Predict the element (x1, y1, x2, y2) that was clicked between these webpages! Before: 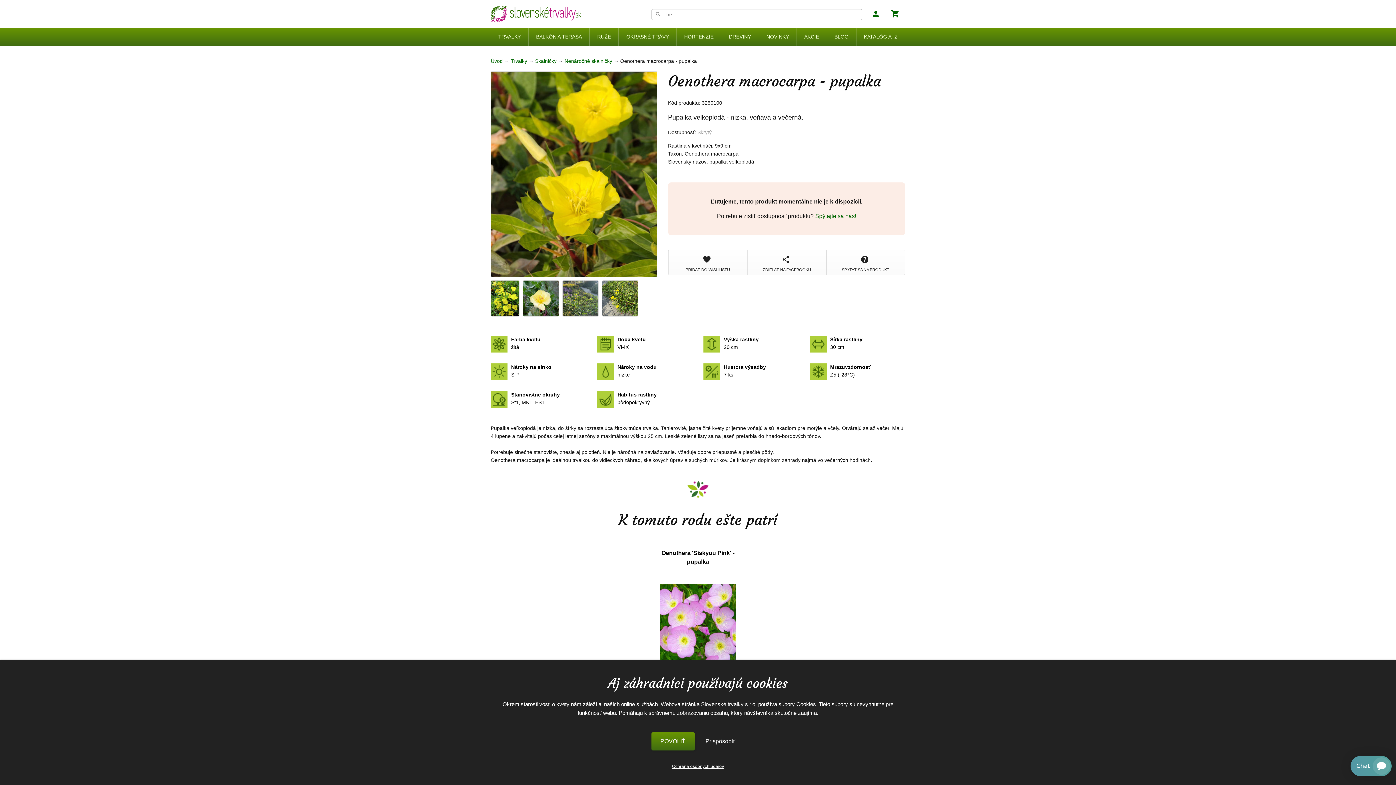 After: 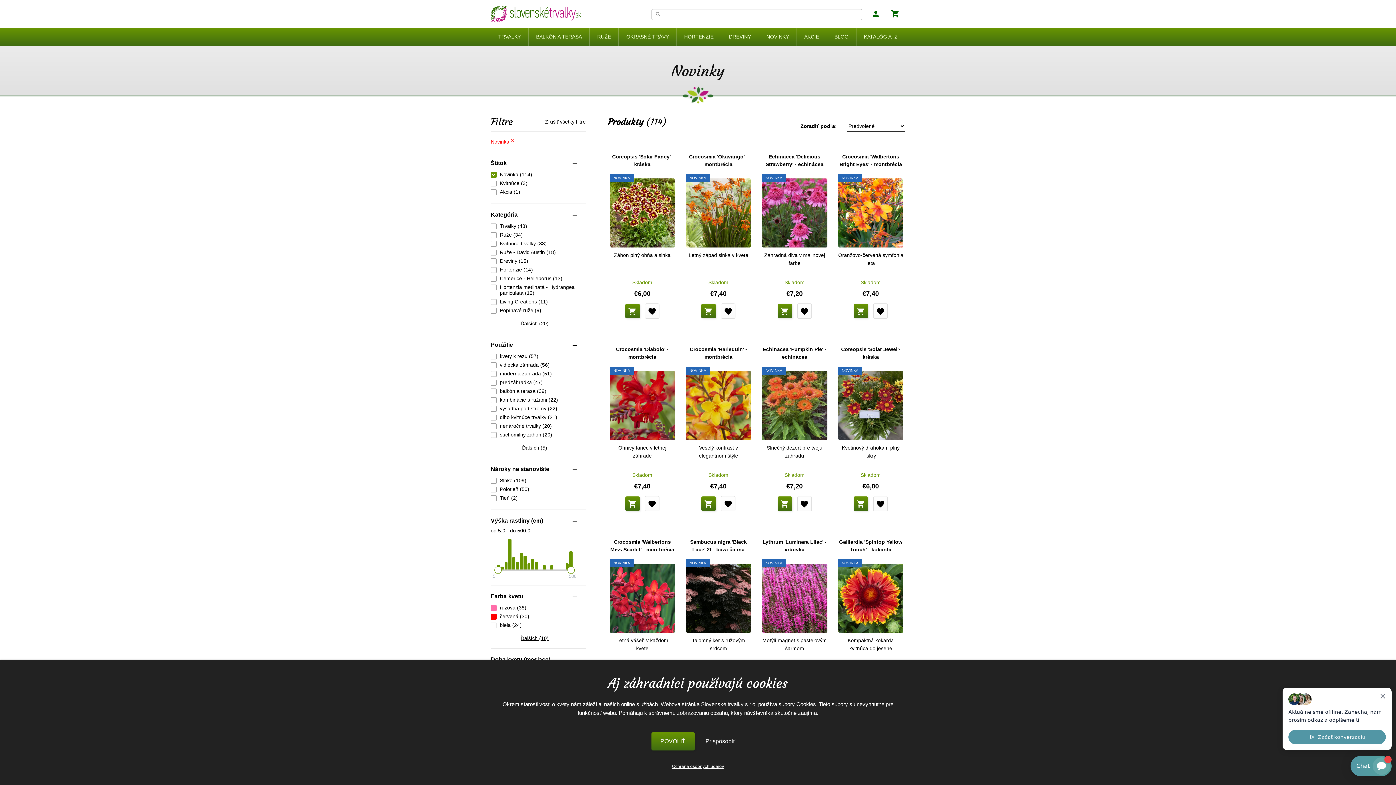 Action: label: NOVINKY bbox: (759, 27, 796, 45)